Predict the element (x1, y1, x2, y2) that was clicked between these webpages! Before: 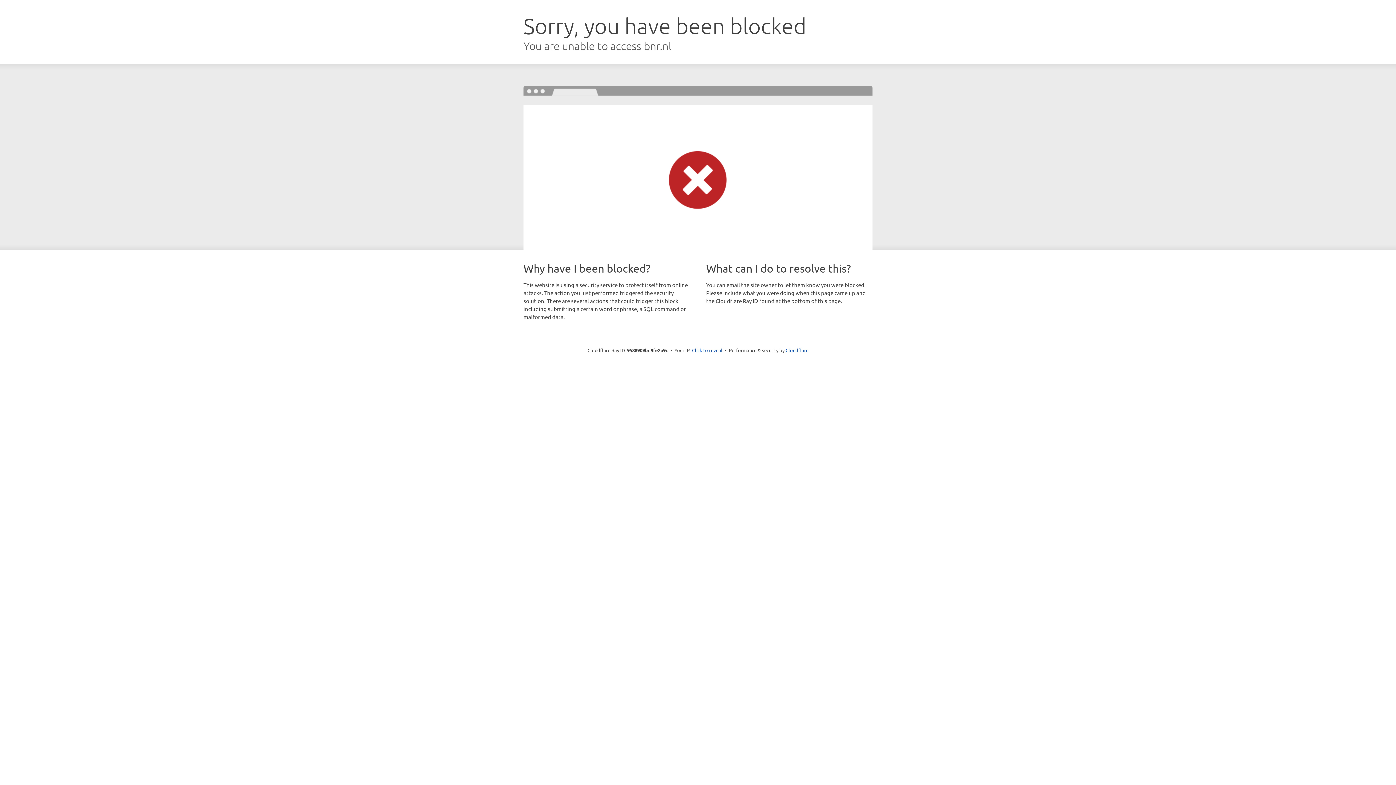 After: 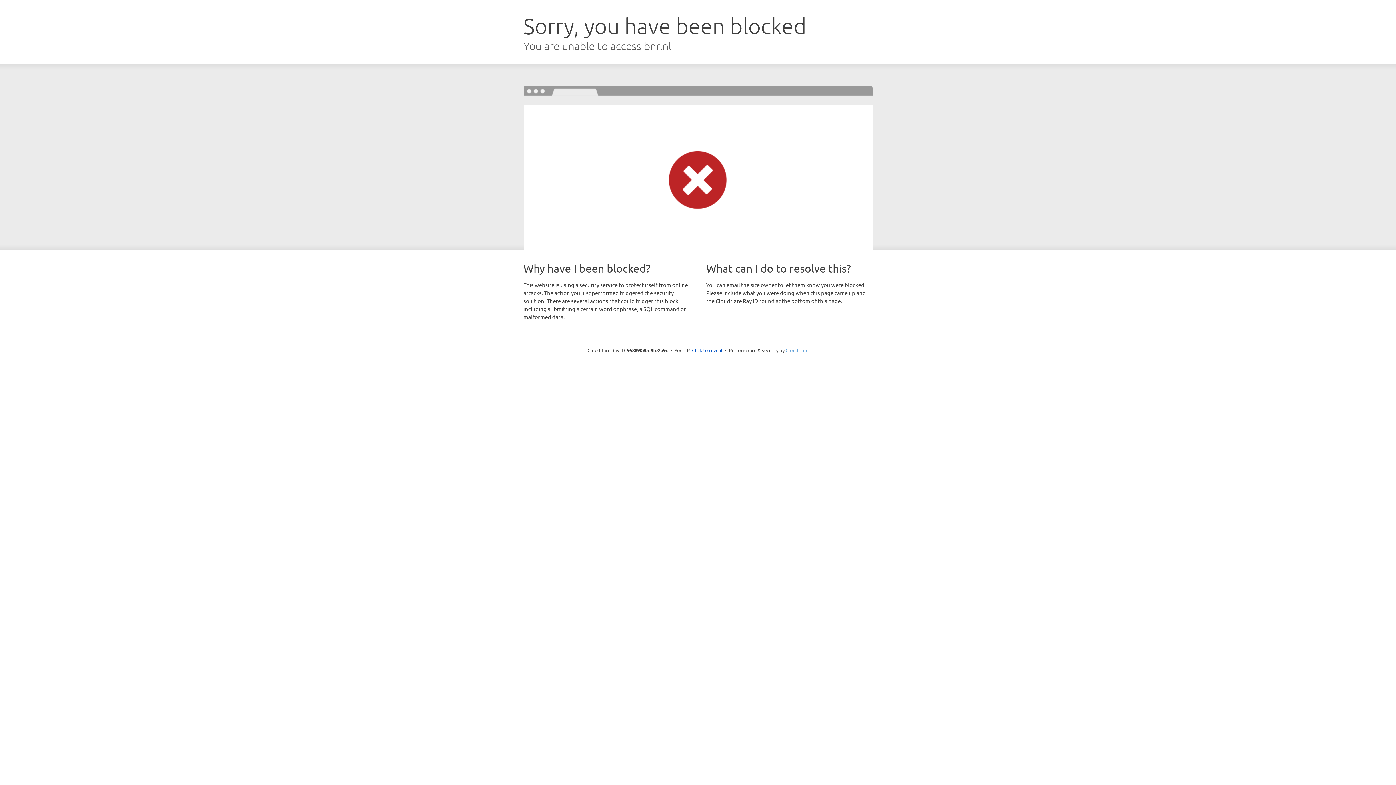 Action: bbox: (785, 347, 808, 353) label: Cloudflare